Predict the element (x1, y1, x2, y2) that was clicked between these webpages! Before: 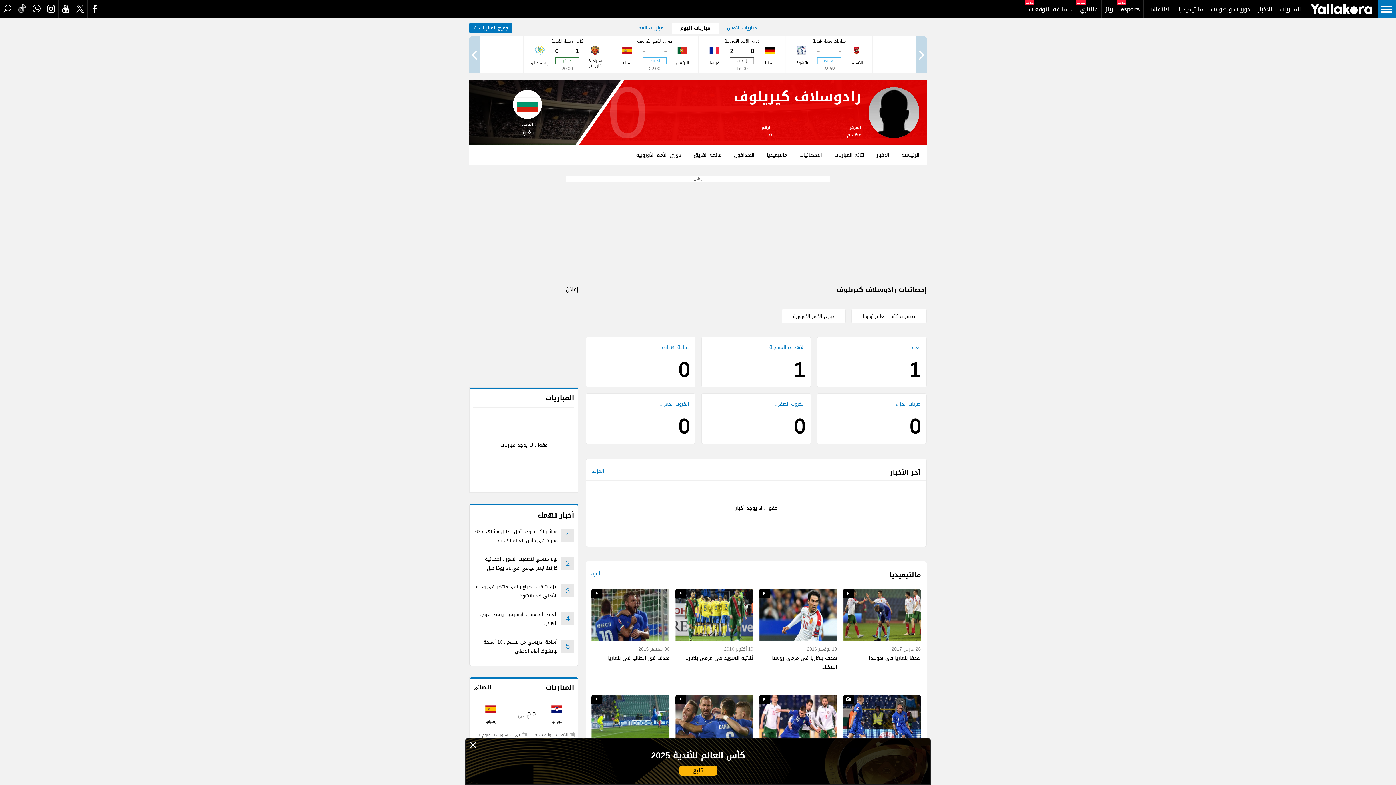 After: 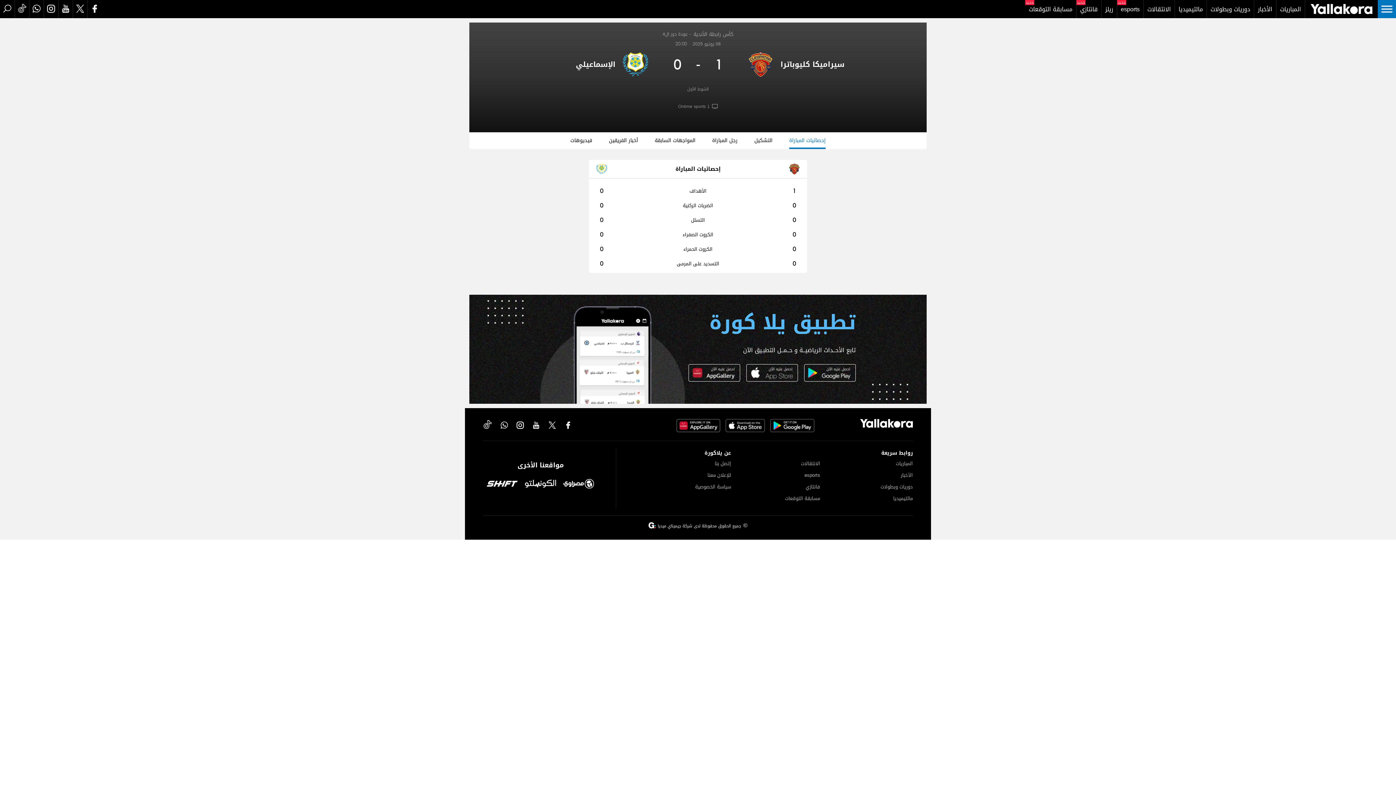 Action: bbox: (528, 38, 606, 71) label: كأس رابطة الأندية
 

سيراميكا كليوباترا

1
0
20:00
 

الإسماعيلي